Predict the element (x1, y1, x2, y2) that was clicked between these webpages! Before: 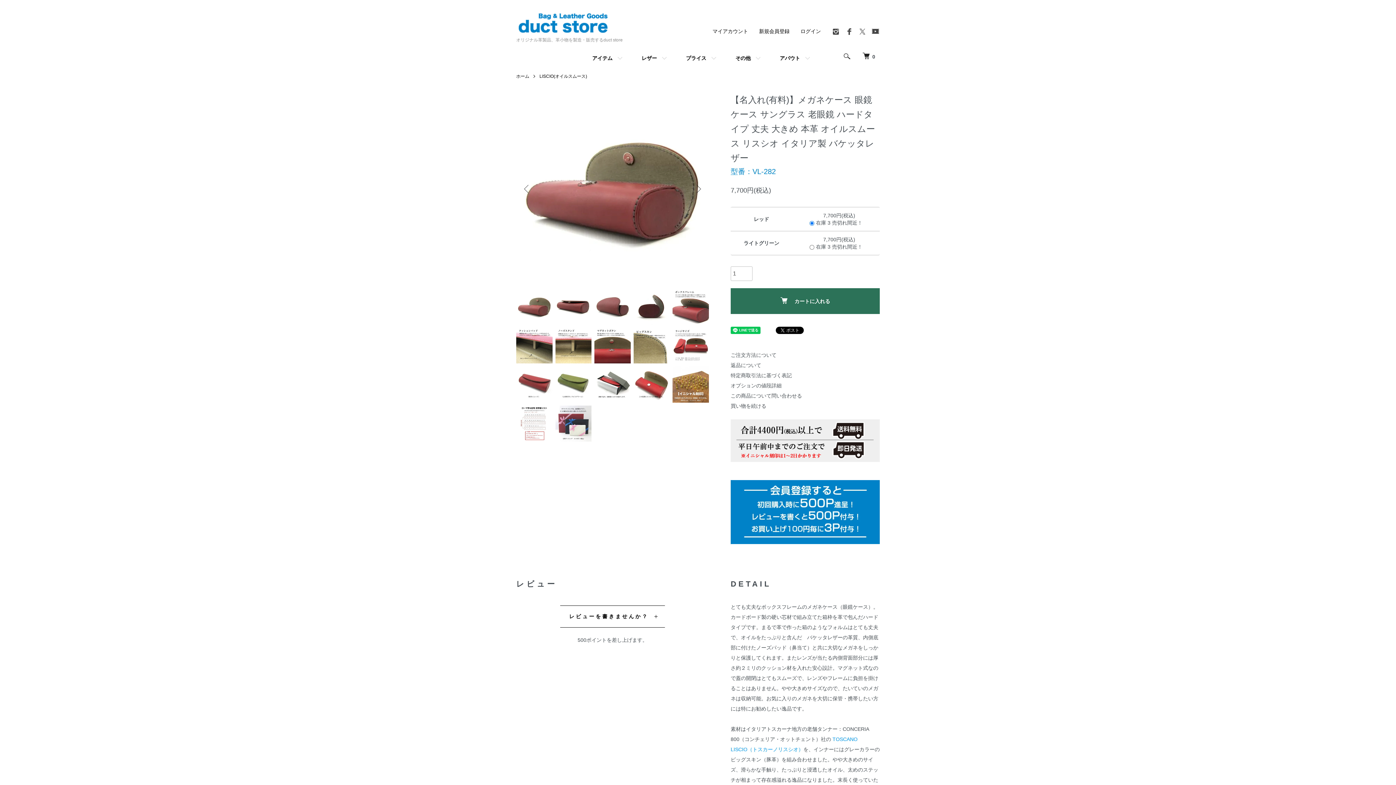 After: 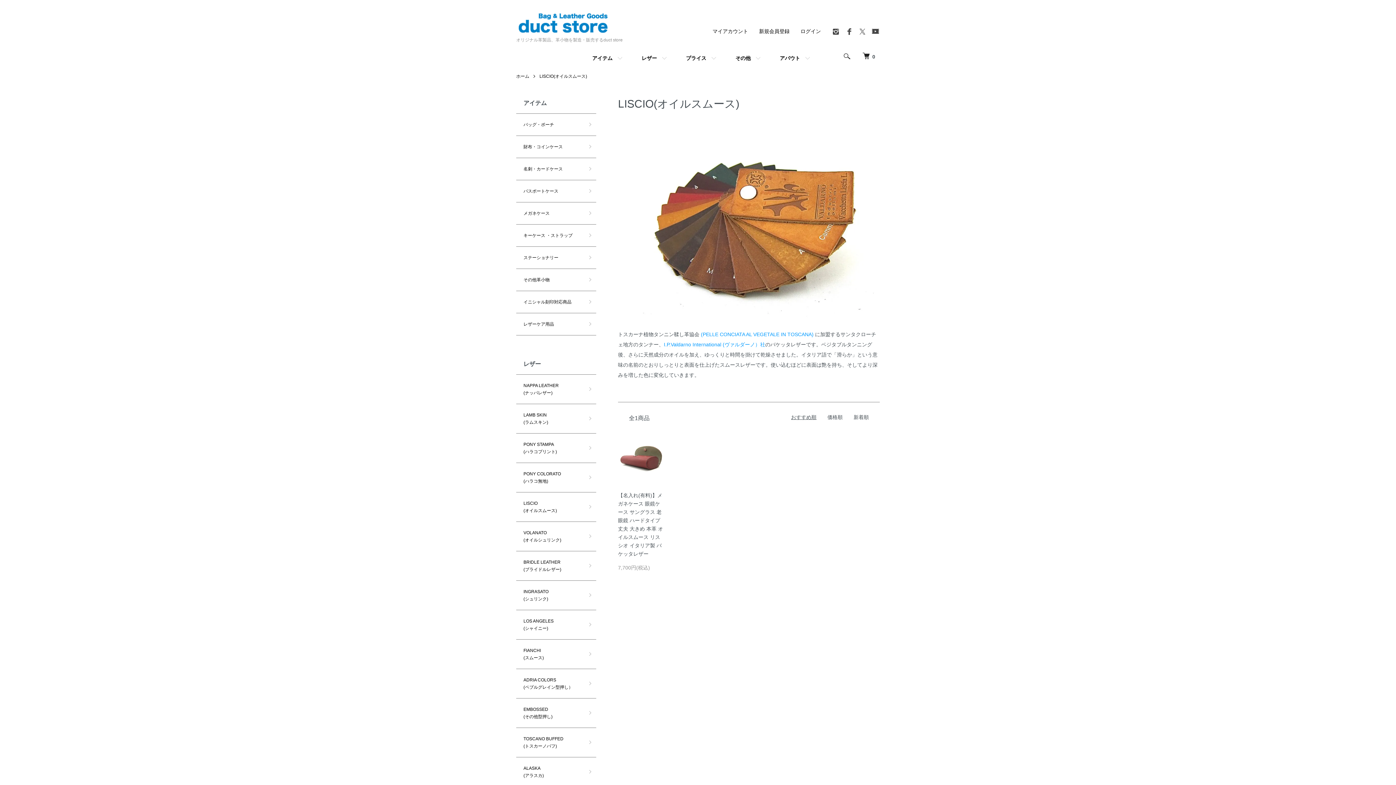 Action: bbox: (539, 73, 587, 78) label: LISCIO(オイルスムース)